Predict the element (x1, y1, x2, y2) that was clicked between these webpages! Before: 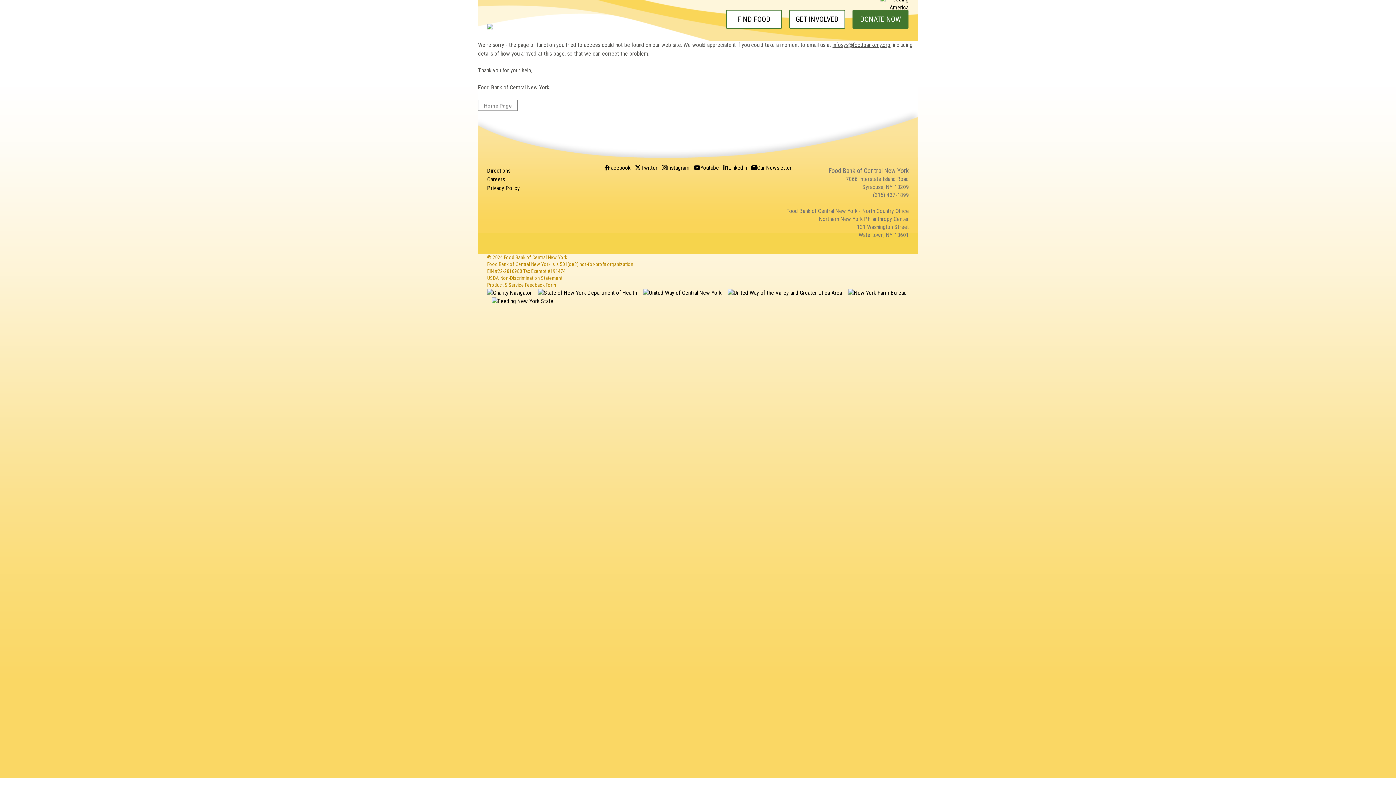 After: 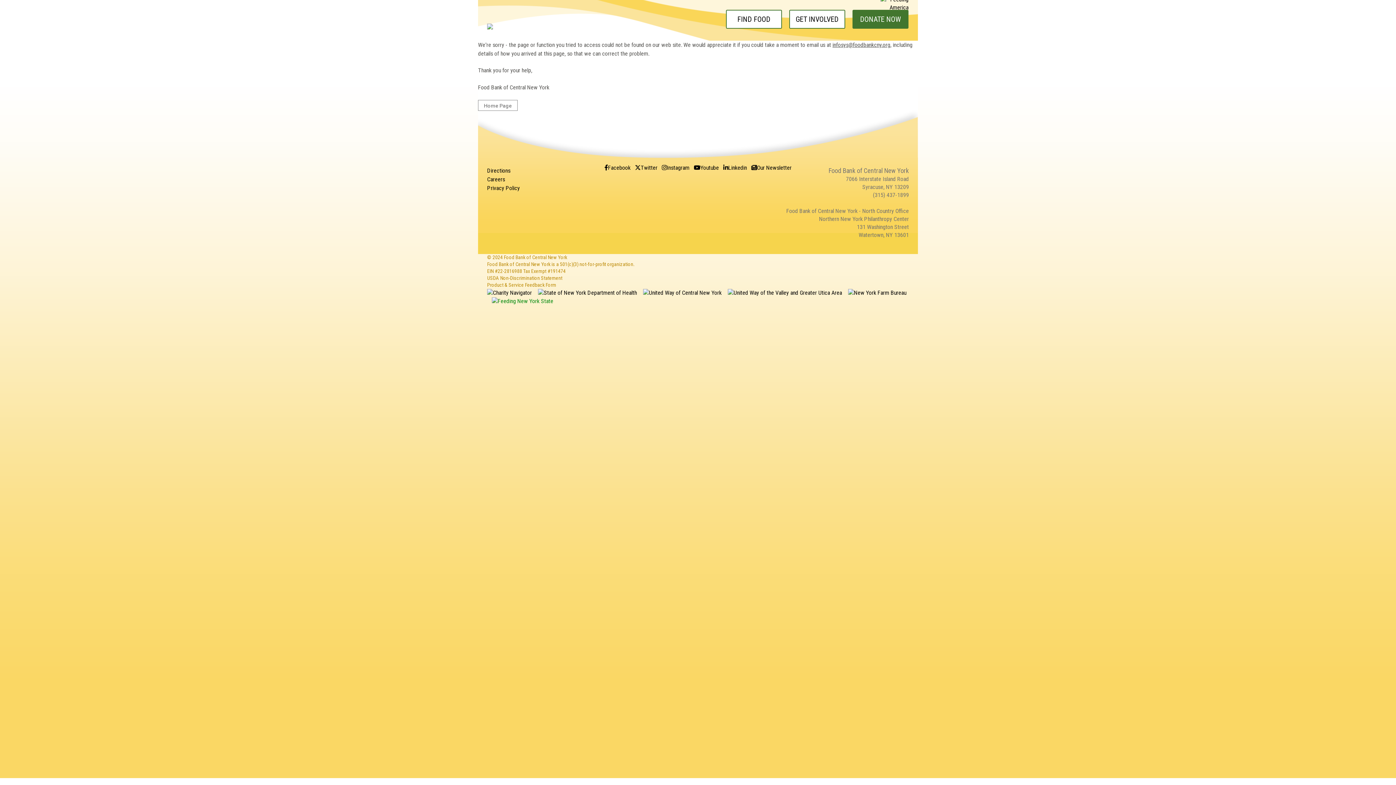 Action: bbox: (492, 297, 553, 305)